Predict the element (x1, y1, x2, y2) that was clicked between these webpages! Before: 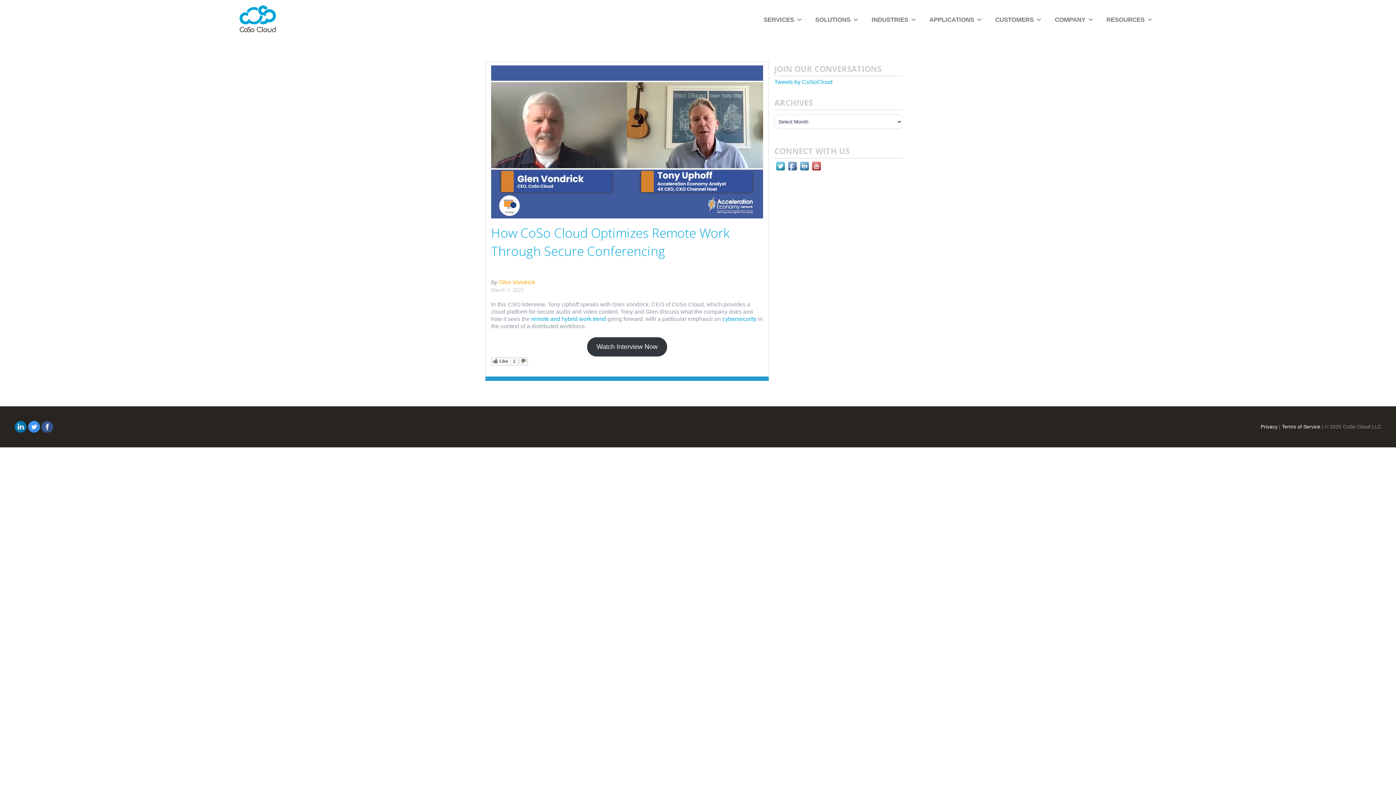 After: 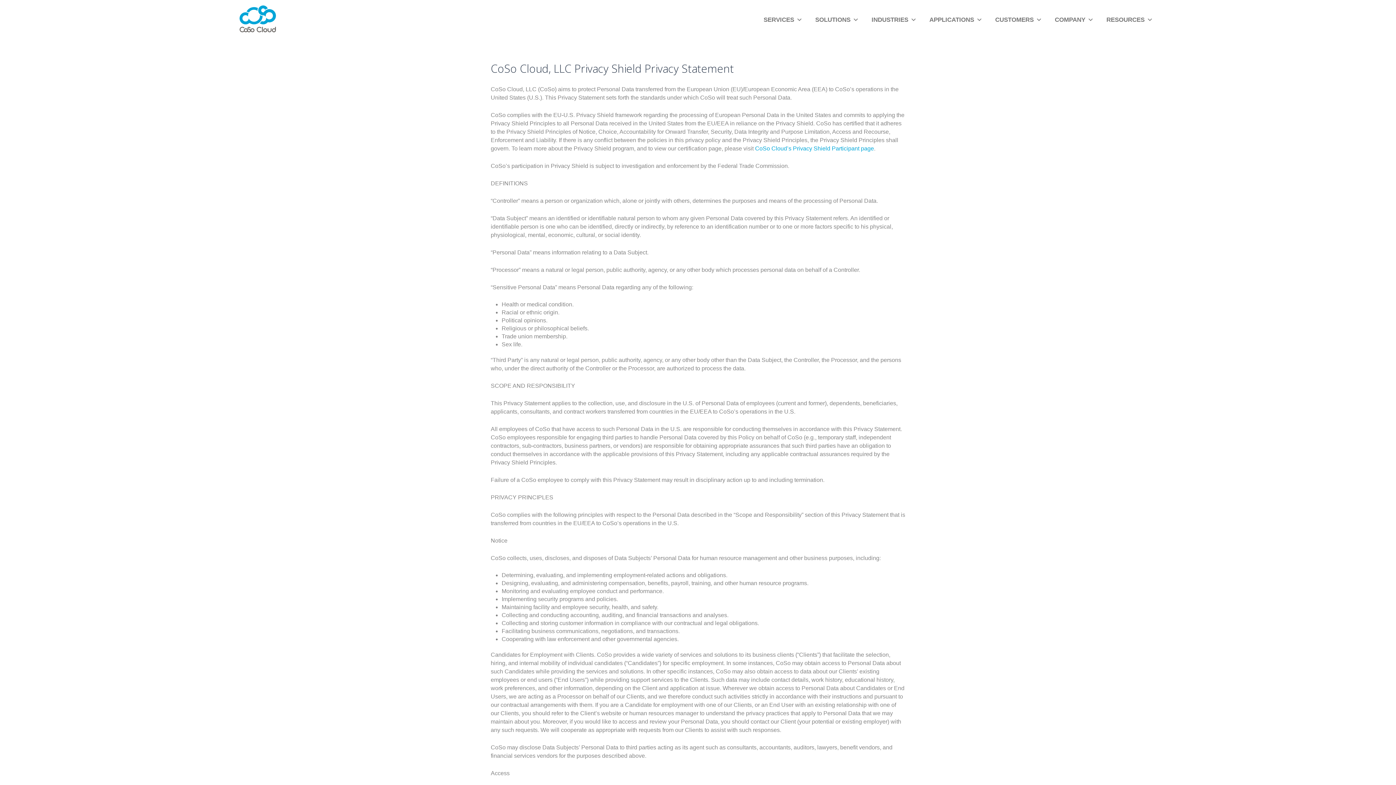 Action: label: Privacy bbox: (1261, 423, 1277, 429)